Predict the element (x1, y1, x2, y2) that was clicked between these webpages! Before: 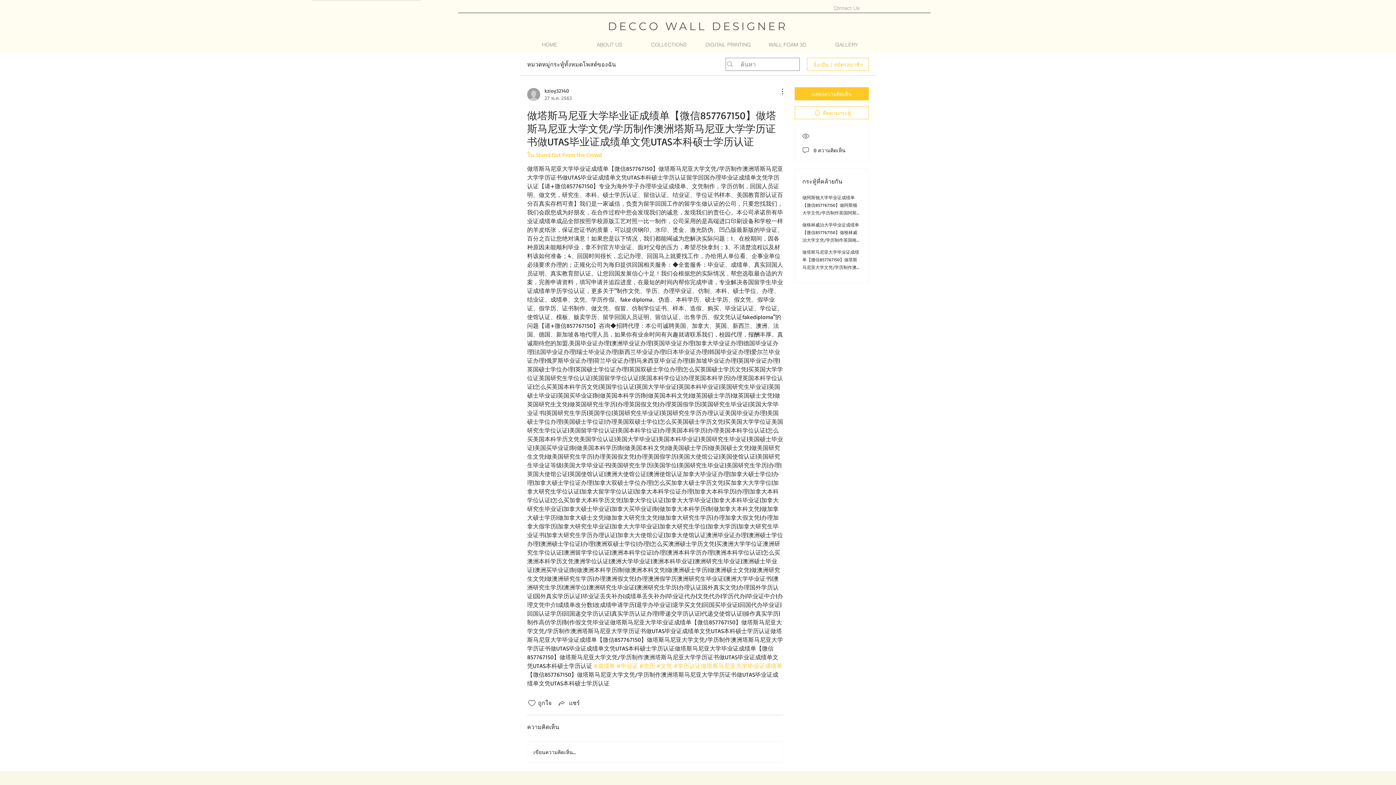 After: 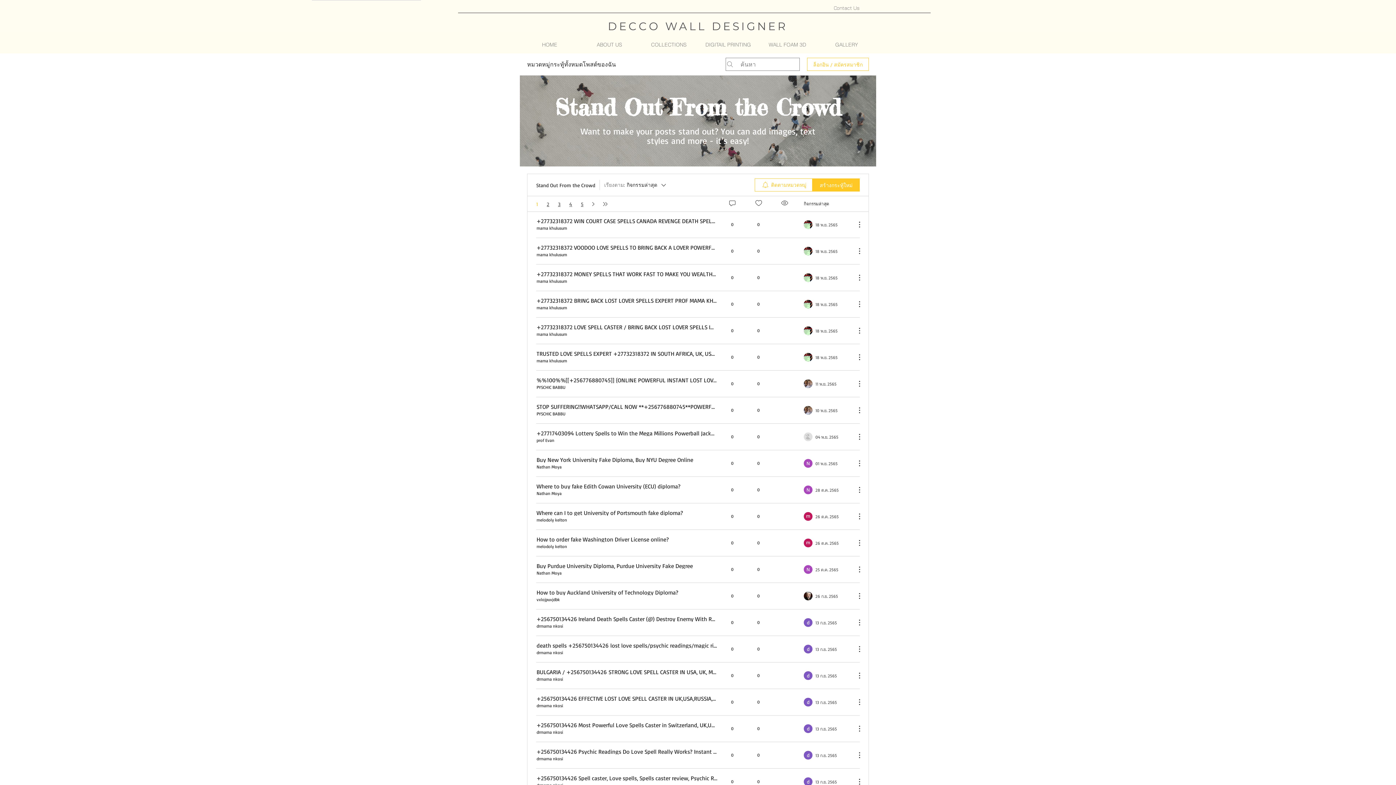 Action: bbox: (527, 151, 602, 158) label: ใน Stand Out From the Crowd